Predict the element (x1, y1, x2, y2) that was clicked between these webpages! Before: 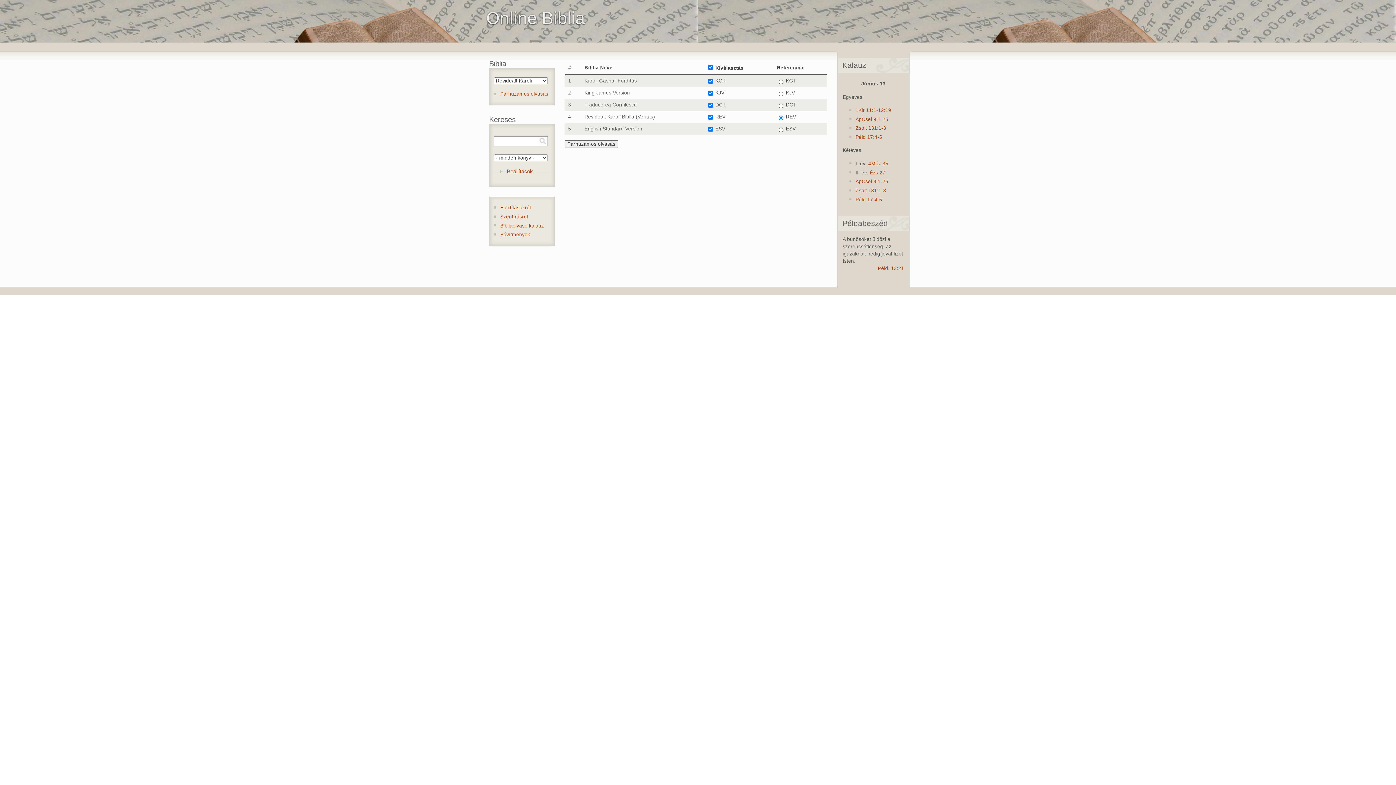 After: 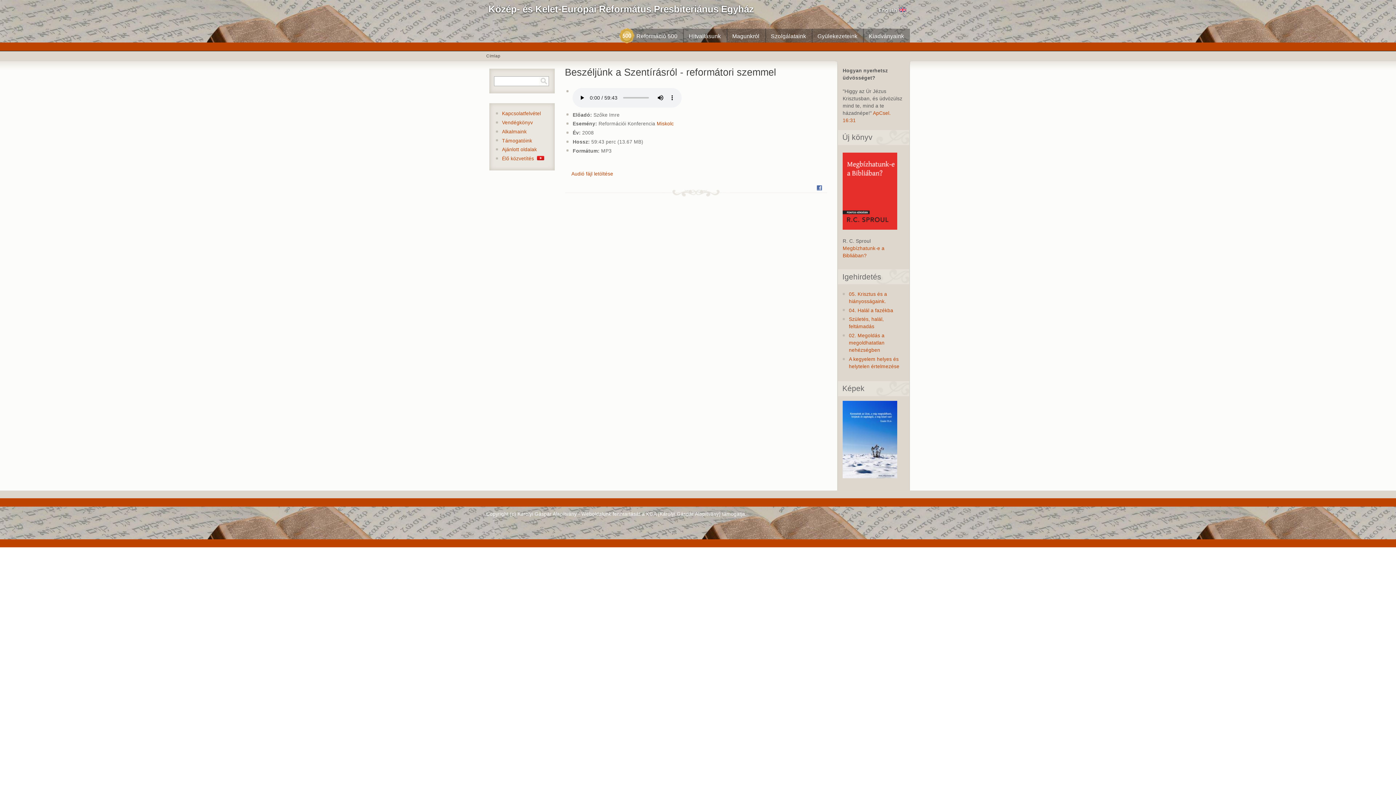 Action: label: Szentírásról bbox: (500, 213, 549, 220)